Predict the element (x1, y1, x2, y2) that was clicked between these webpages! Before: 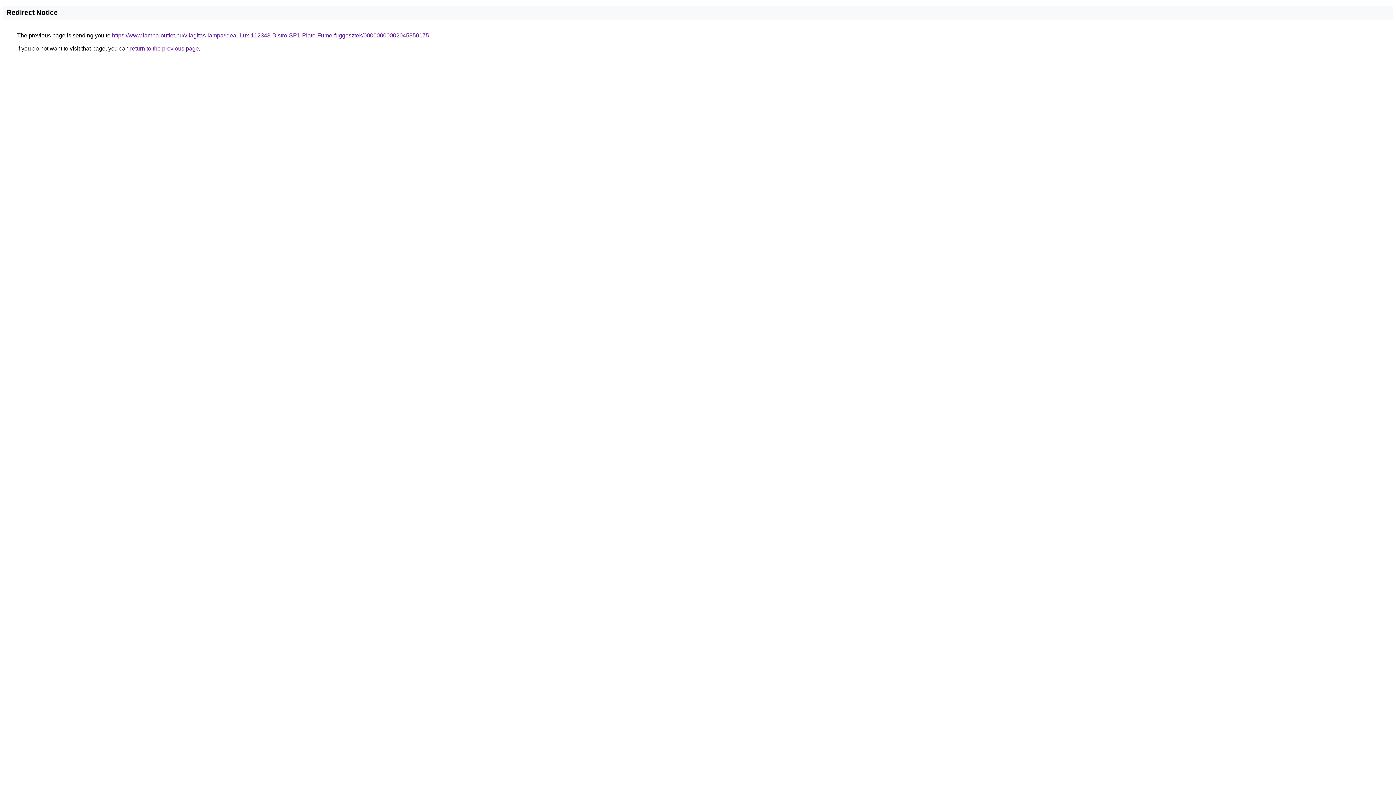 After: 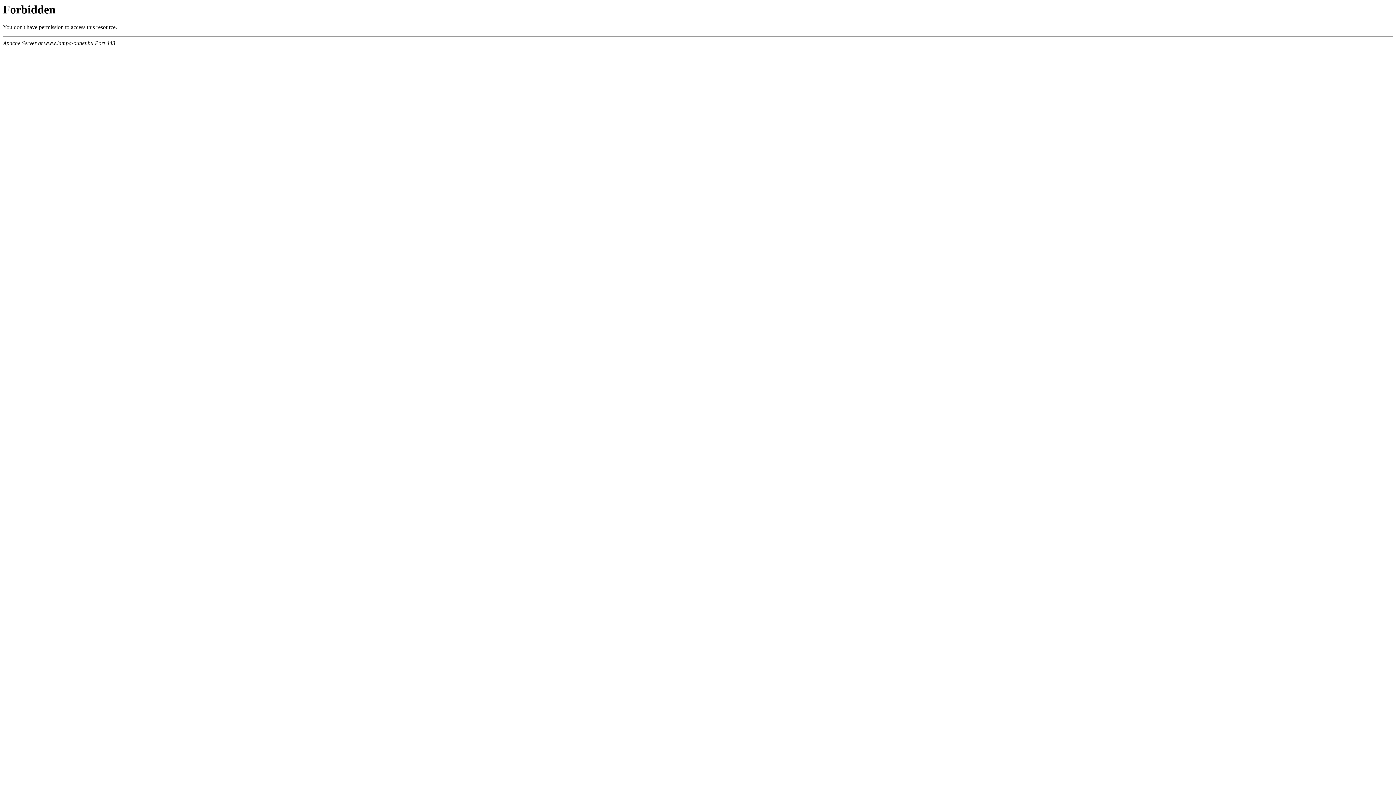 Action: label: https://www.lampa-outlet.hu/vilagitas-lampa/Ideal-Lux-112343-Bistro-SP1-Plate-Fume-fuggesztek/00000000002045850175 bbox: (112, 32, 429, 38)